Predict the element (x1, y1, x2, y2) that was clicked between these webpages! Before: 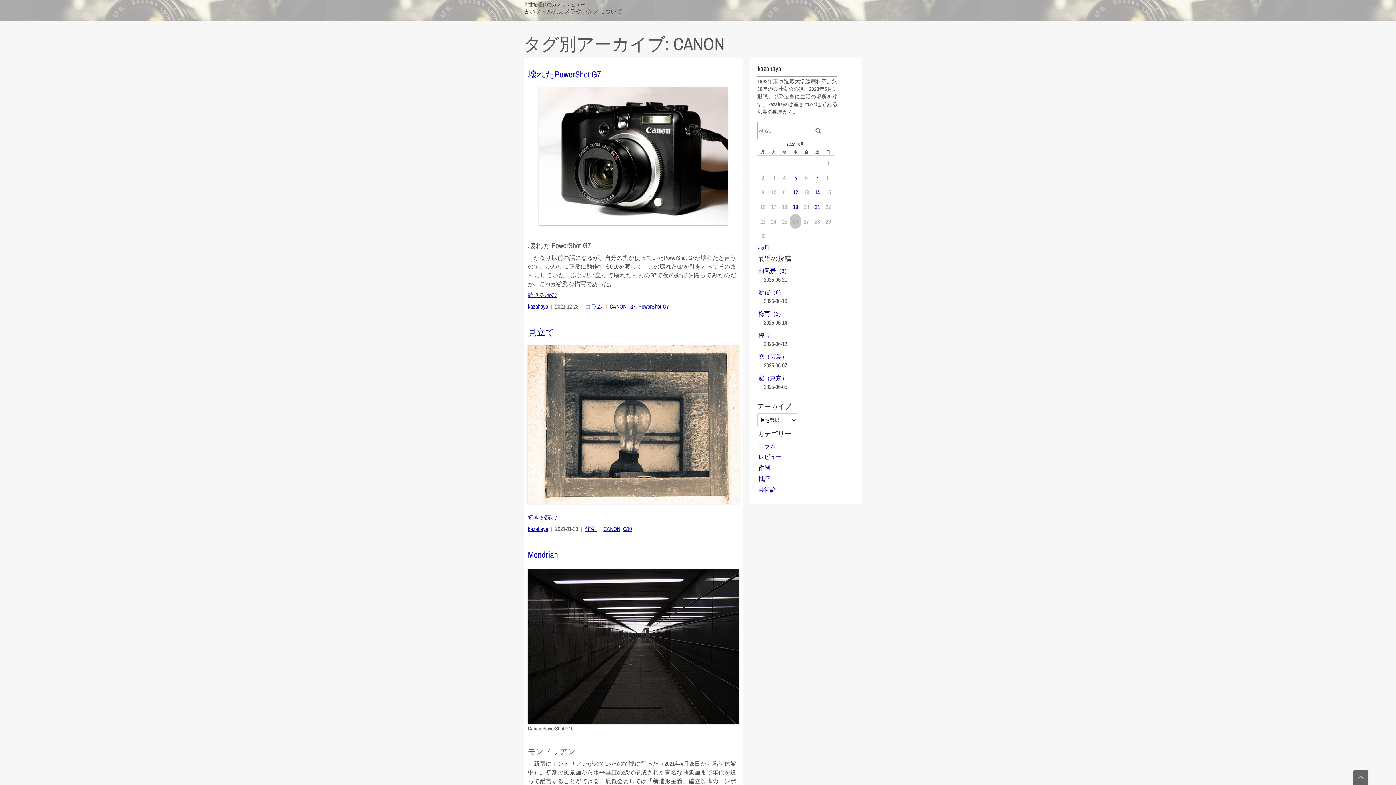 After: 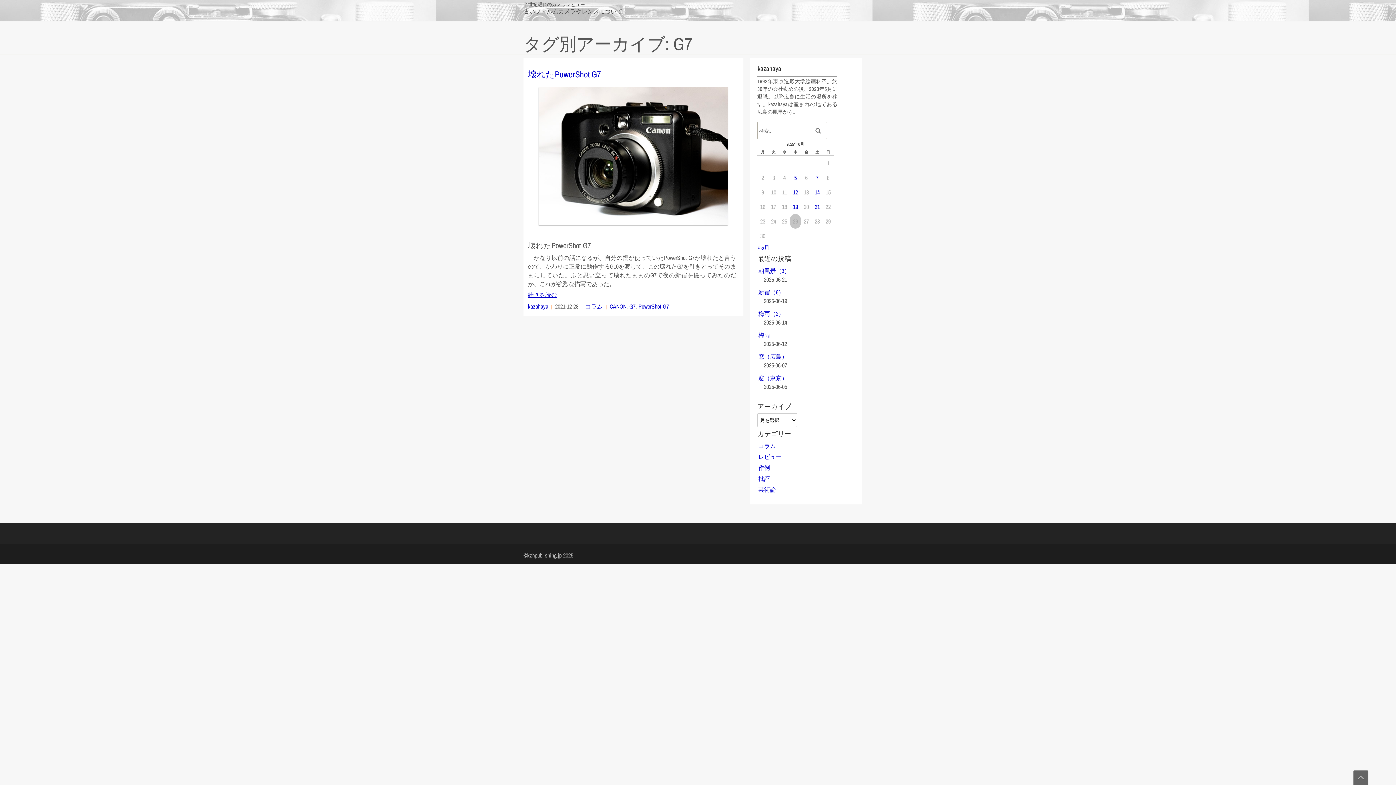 Action: bbox: (629, 302, 635, 310) label: G7